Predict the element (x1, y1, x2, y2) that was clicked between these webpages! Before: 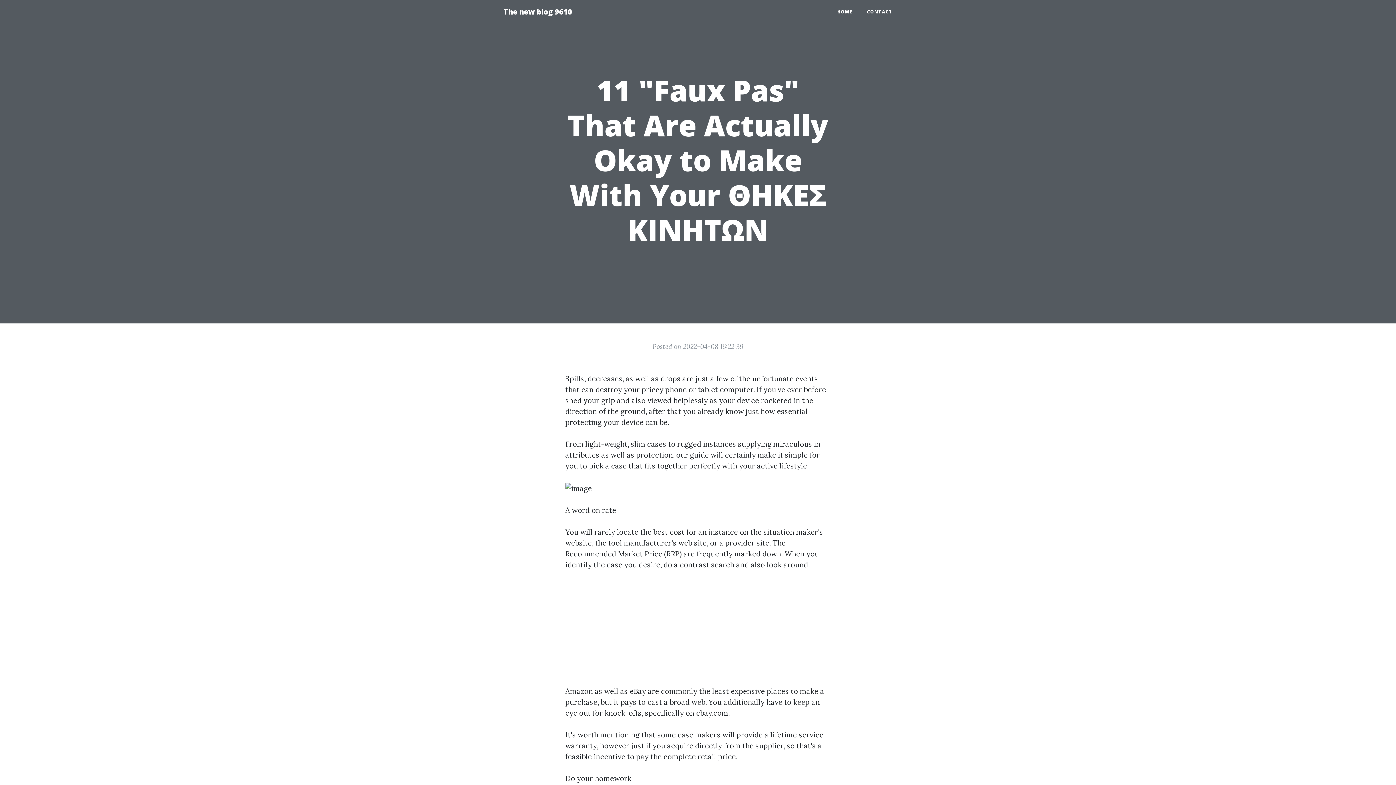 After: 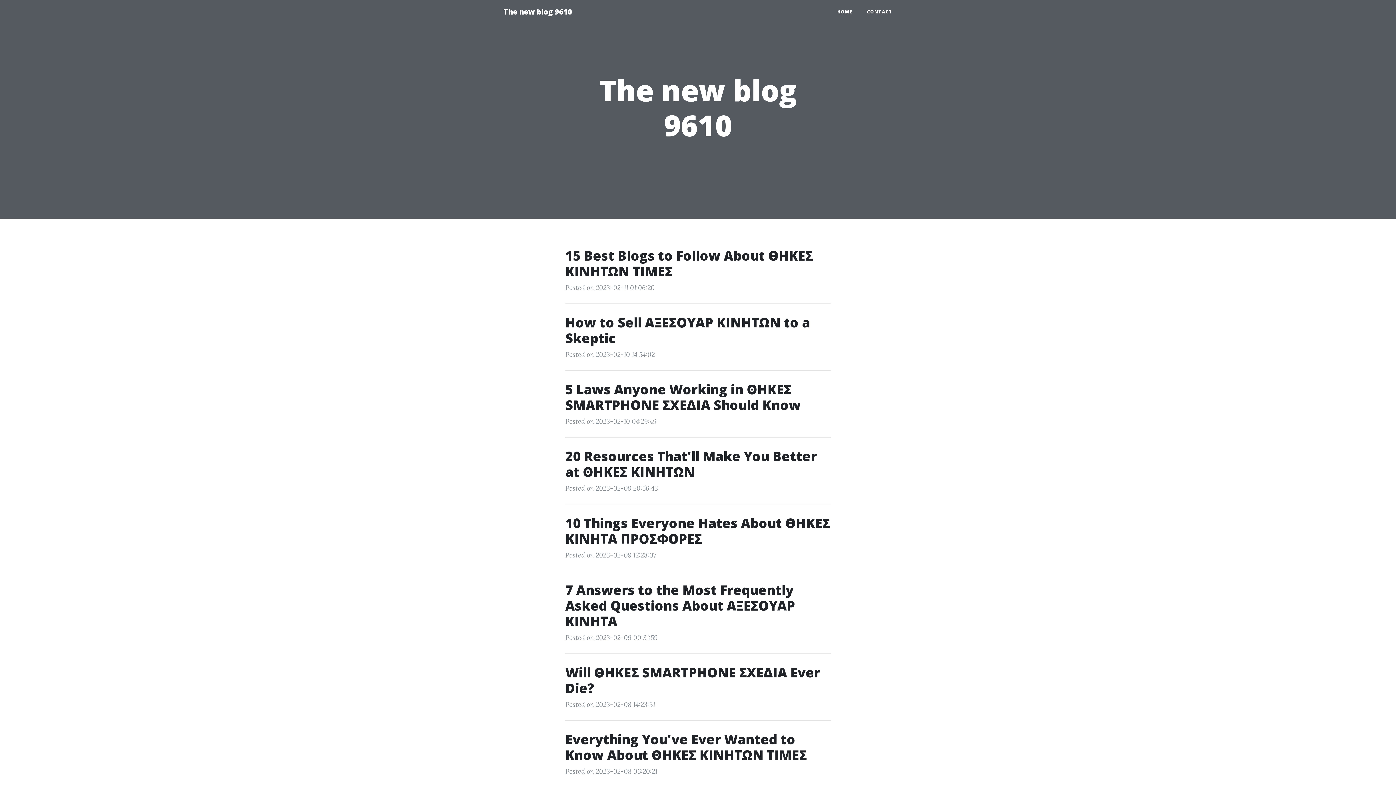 Action: bbox: (830, 5, 860, 18) label: HOME